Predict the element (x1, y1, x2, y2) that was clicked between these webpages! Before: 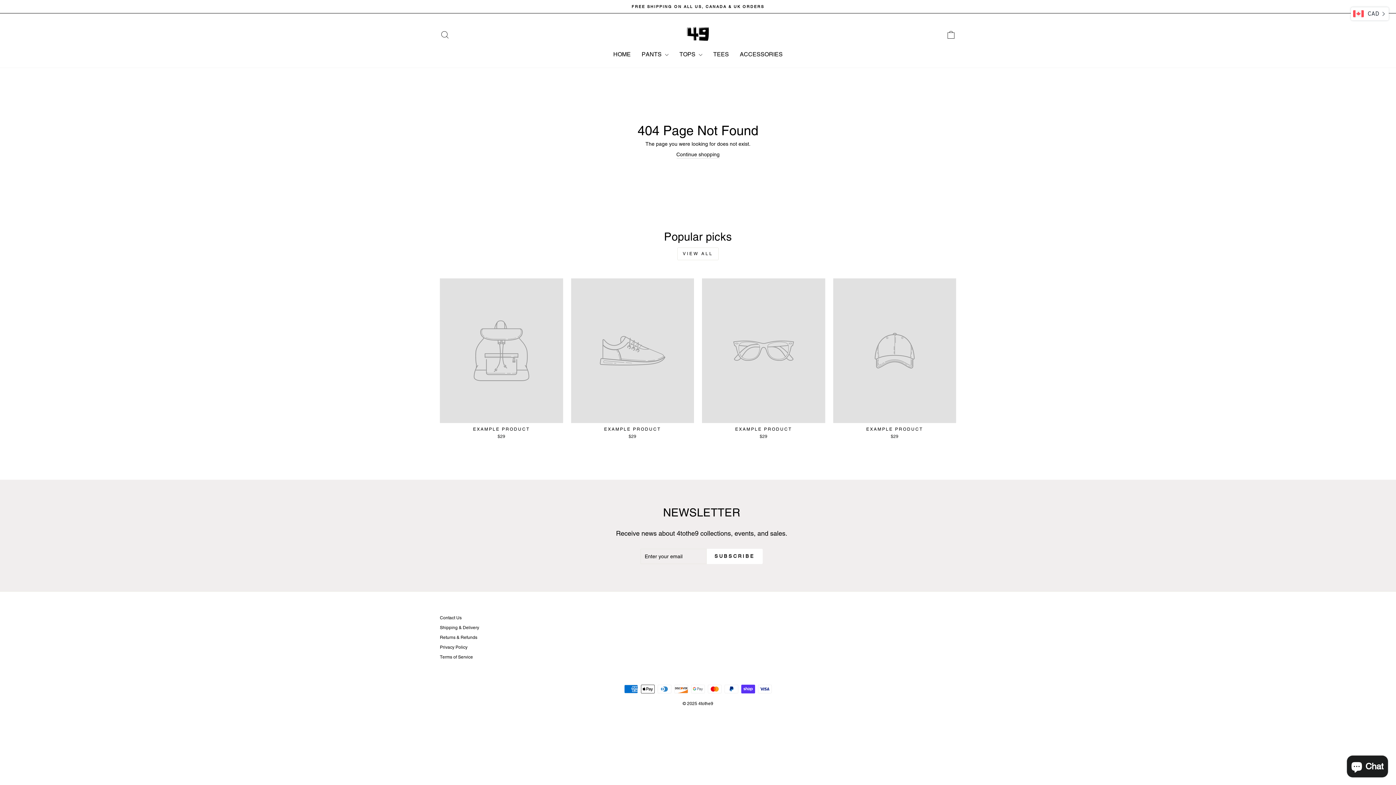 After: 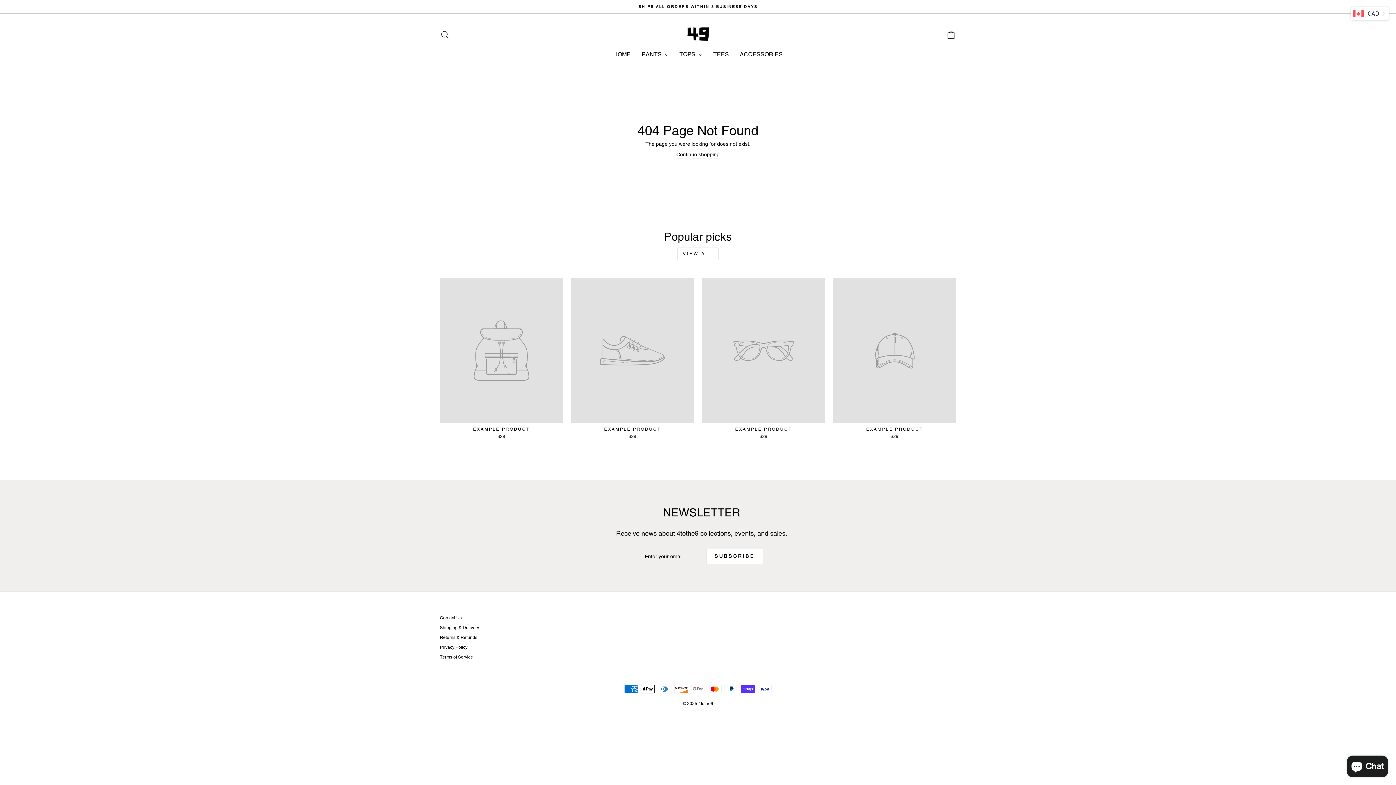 Action: label: VIEW ALL bbox: (677, 247, 718, 260)